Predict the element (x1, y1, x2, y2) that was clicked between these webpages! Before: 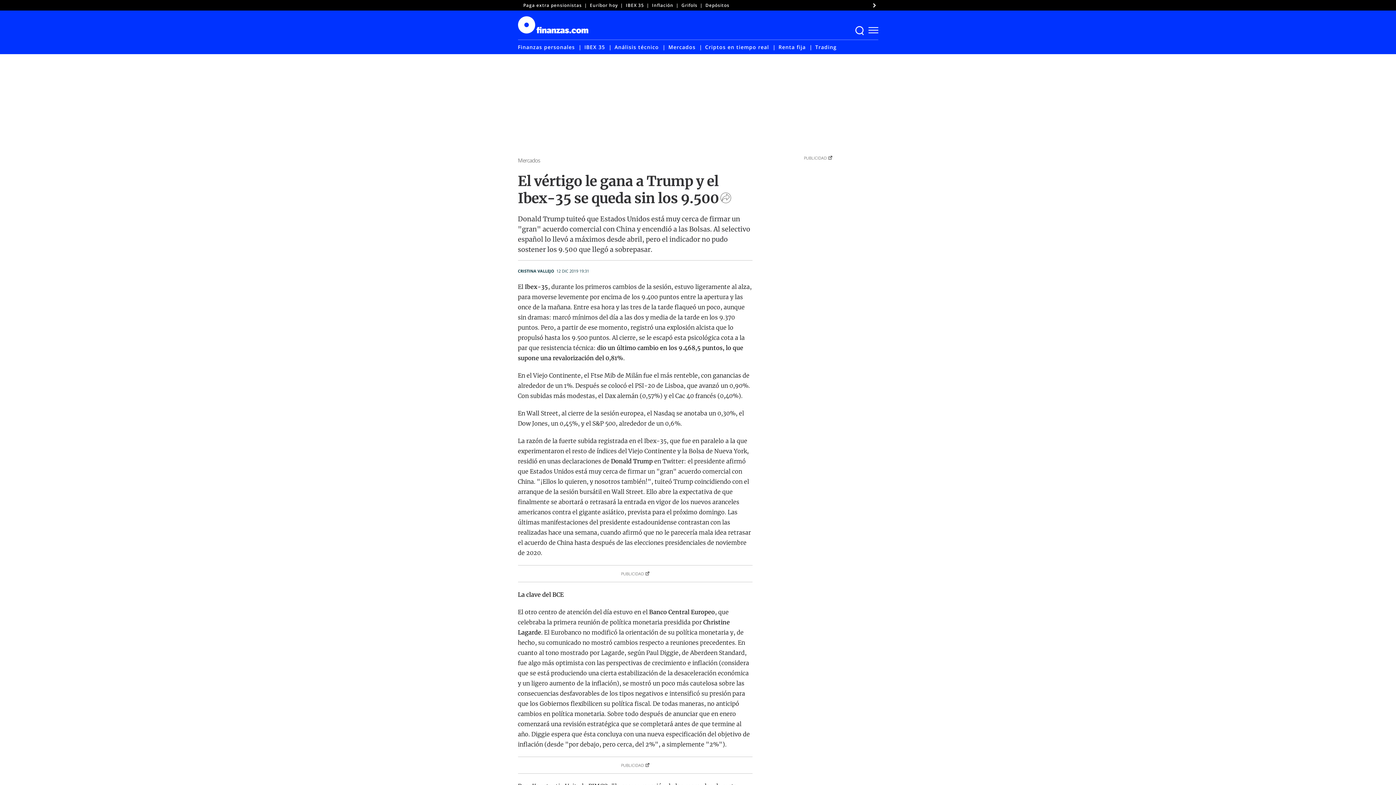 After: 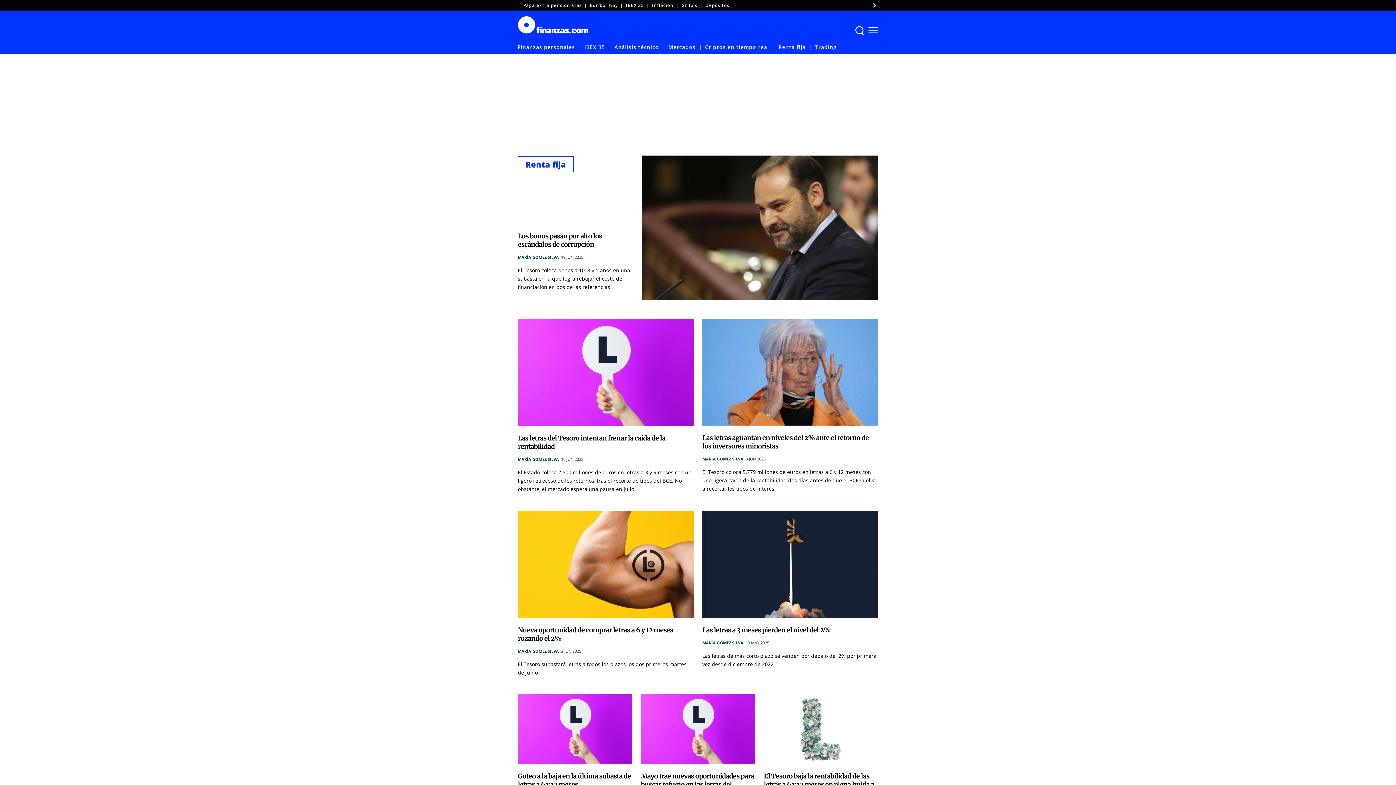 Action: label: Renta fija bbox: (778, 43, 806, 50)